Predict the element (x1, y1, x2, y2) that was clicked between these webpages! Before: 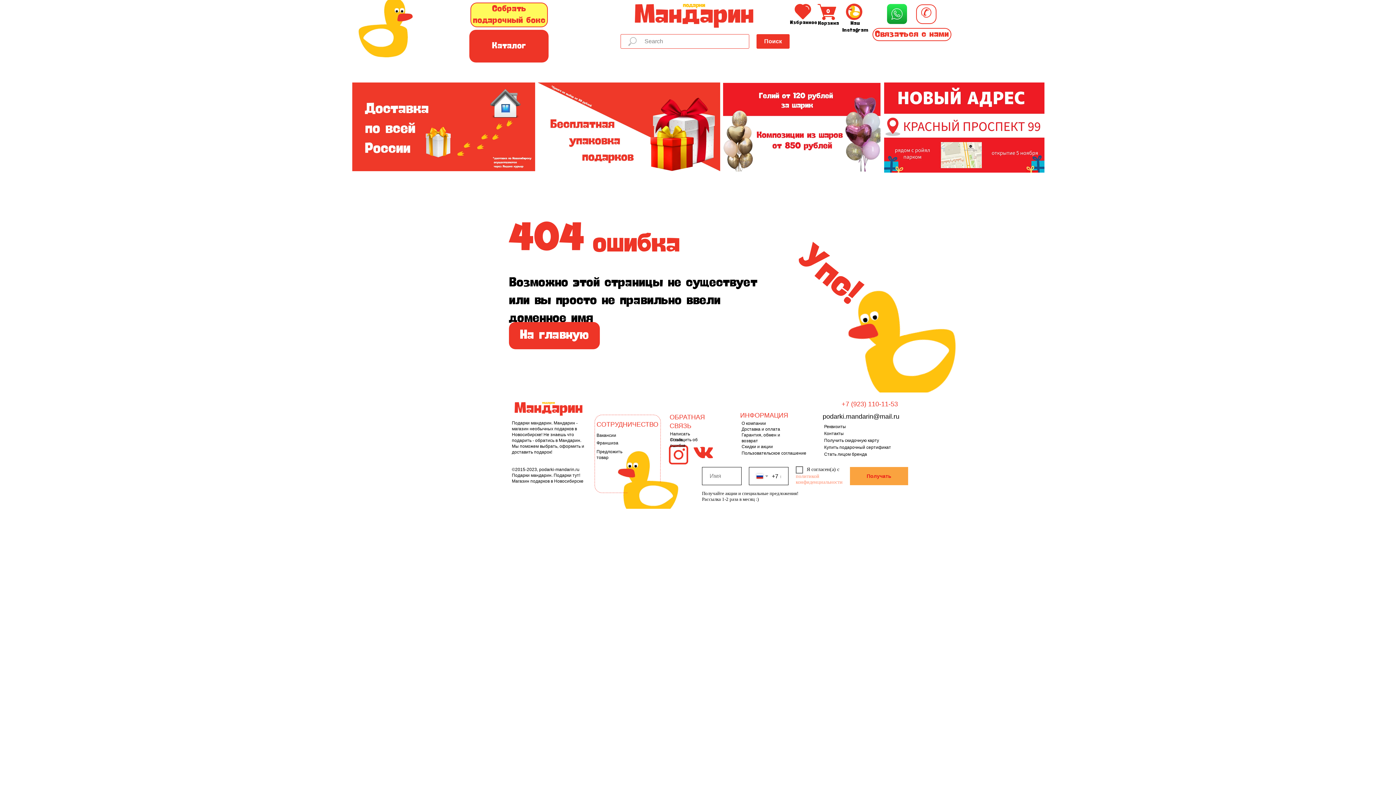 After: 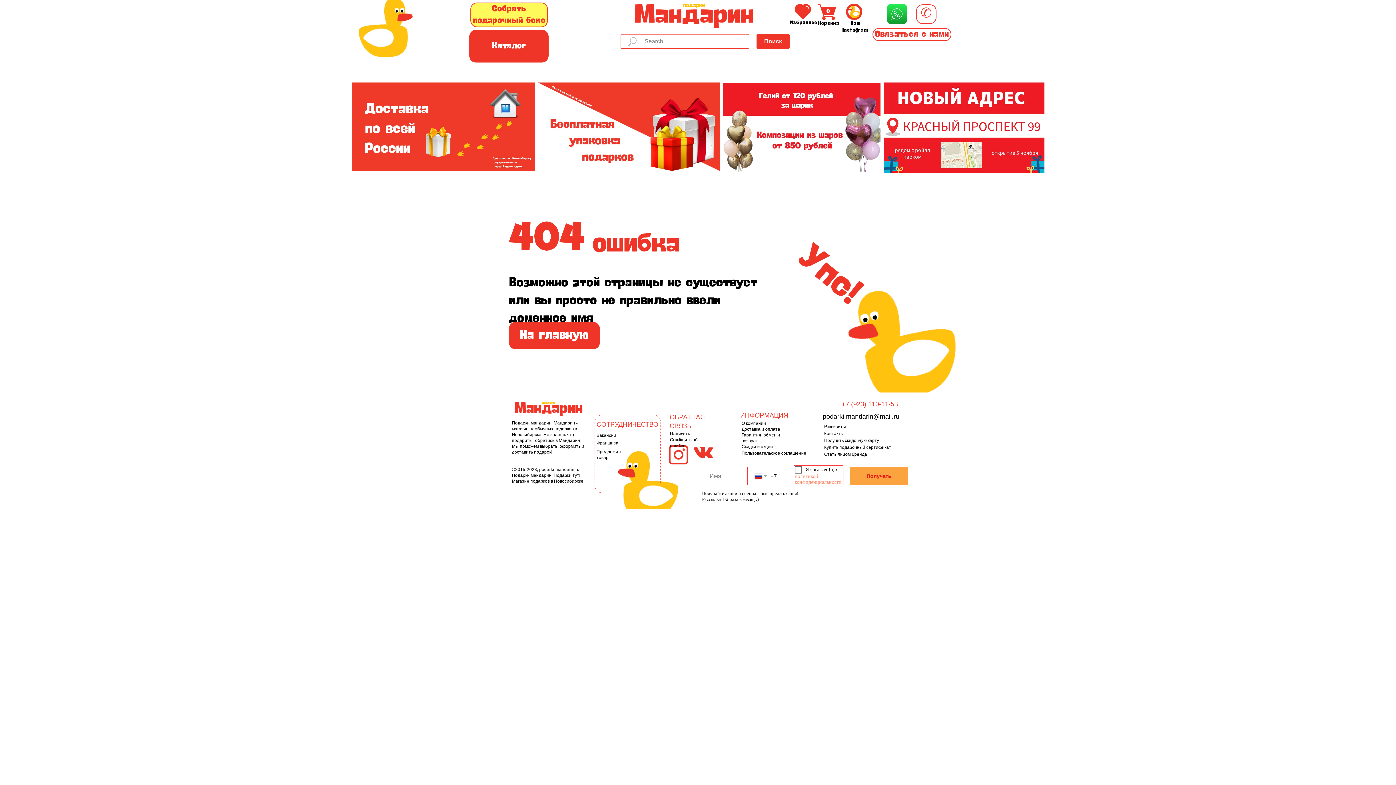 Action: bbox: (850, 467, 908, 485) label: Получать